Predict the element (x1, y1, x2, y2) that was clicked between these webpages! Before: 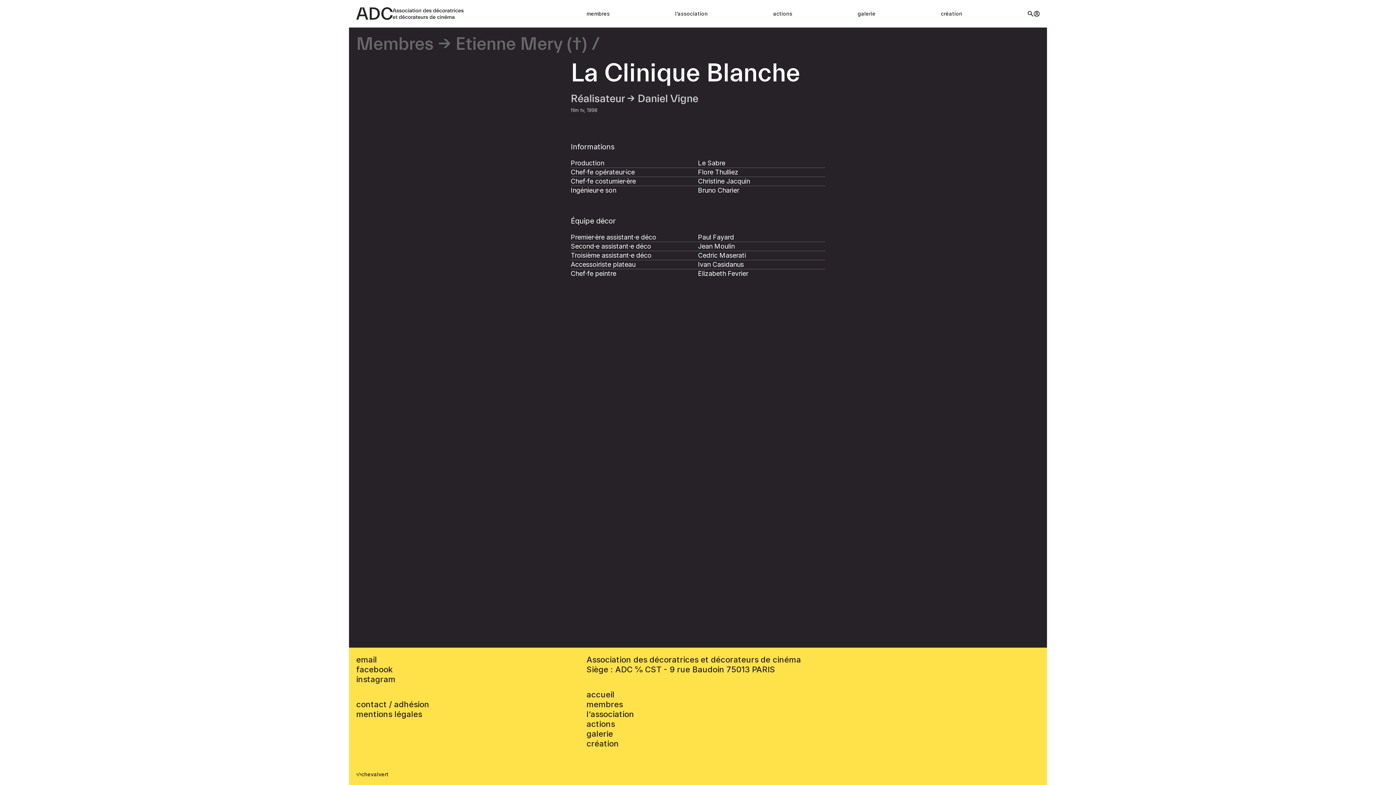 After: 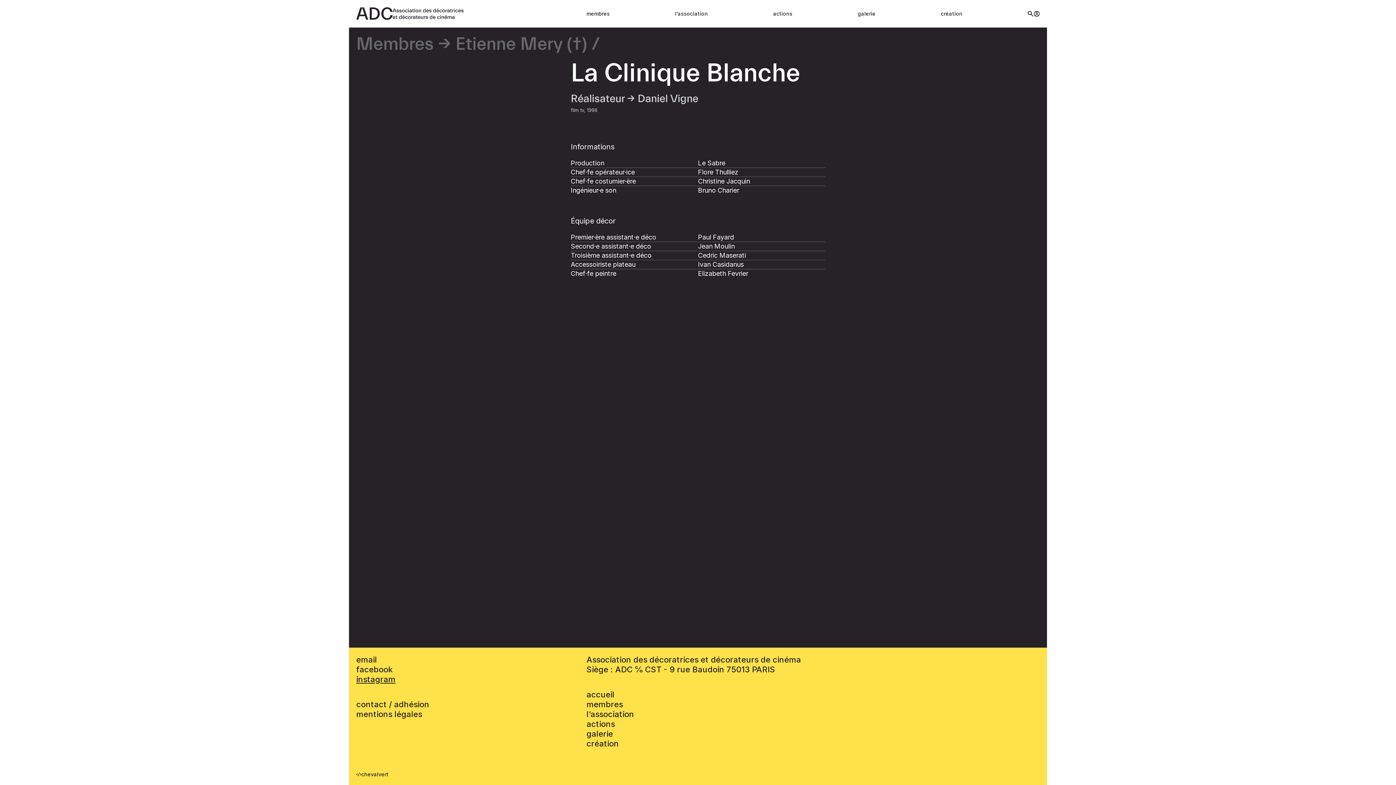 Action: label: instagram bbox: (356, 674, 395, 684)